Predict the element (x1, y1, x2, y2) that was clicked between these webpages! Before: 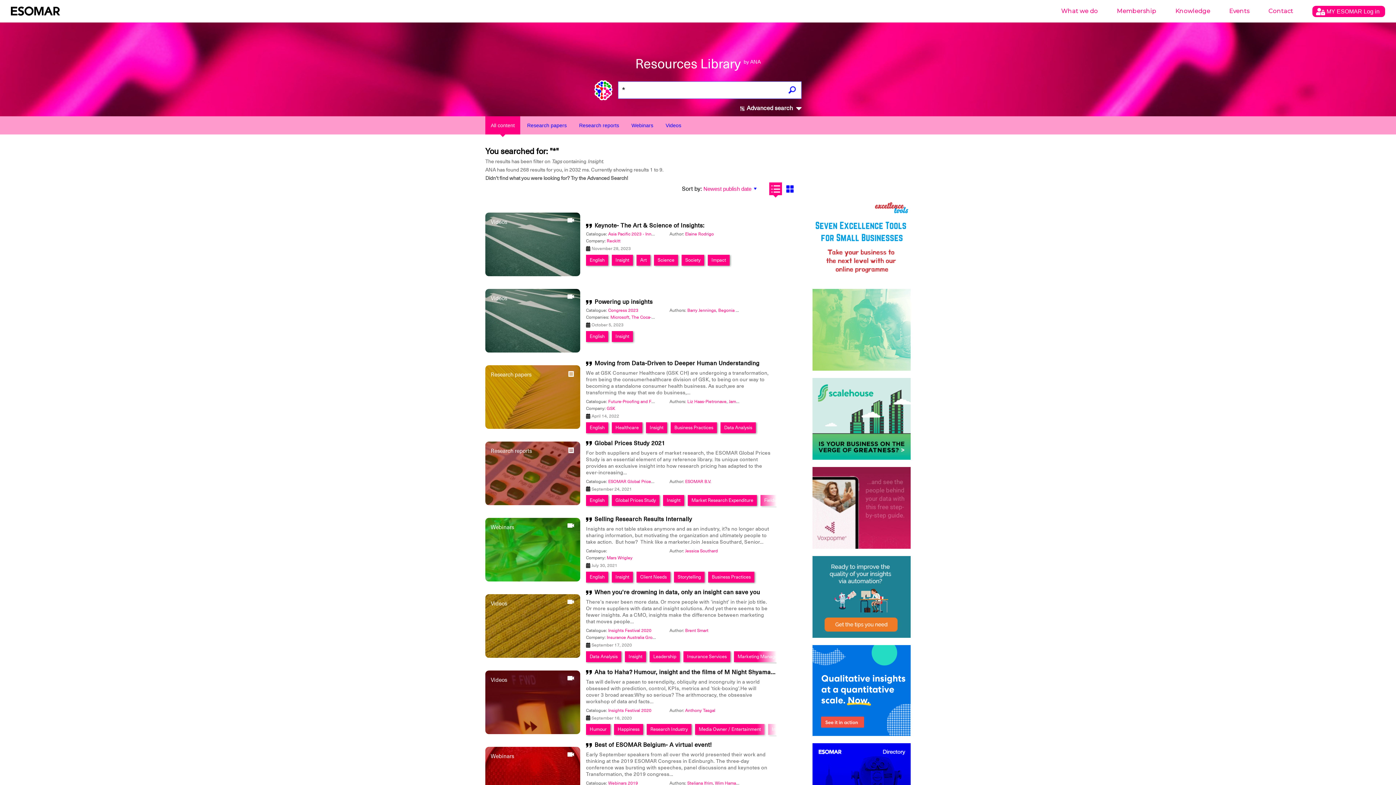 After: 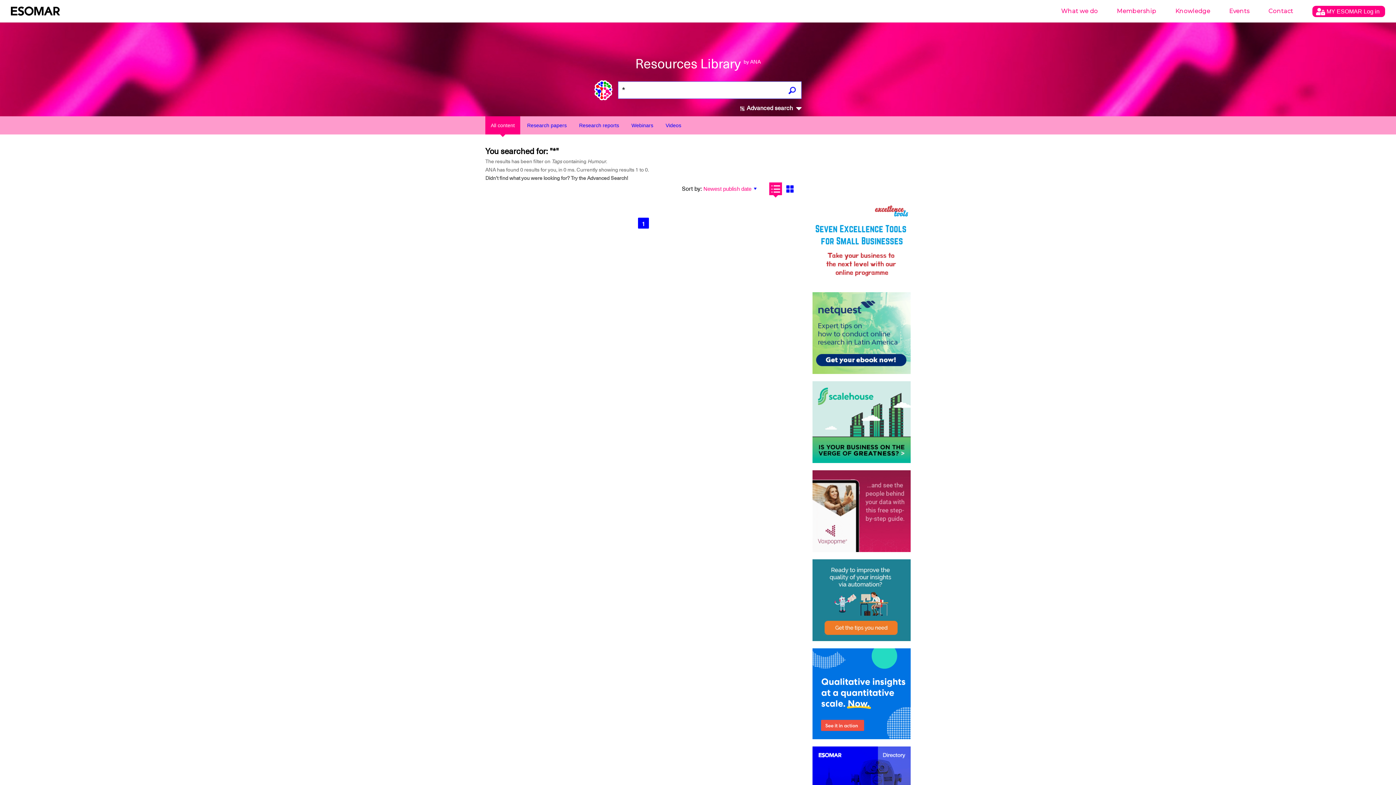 Action: bbox: (589, 726, 606, 732) label: Humour